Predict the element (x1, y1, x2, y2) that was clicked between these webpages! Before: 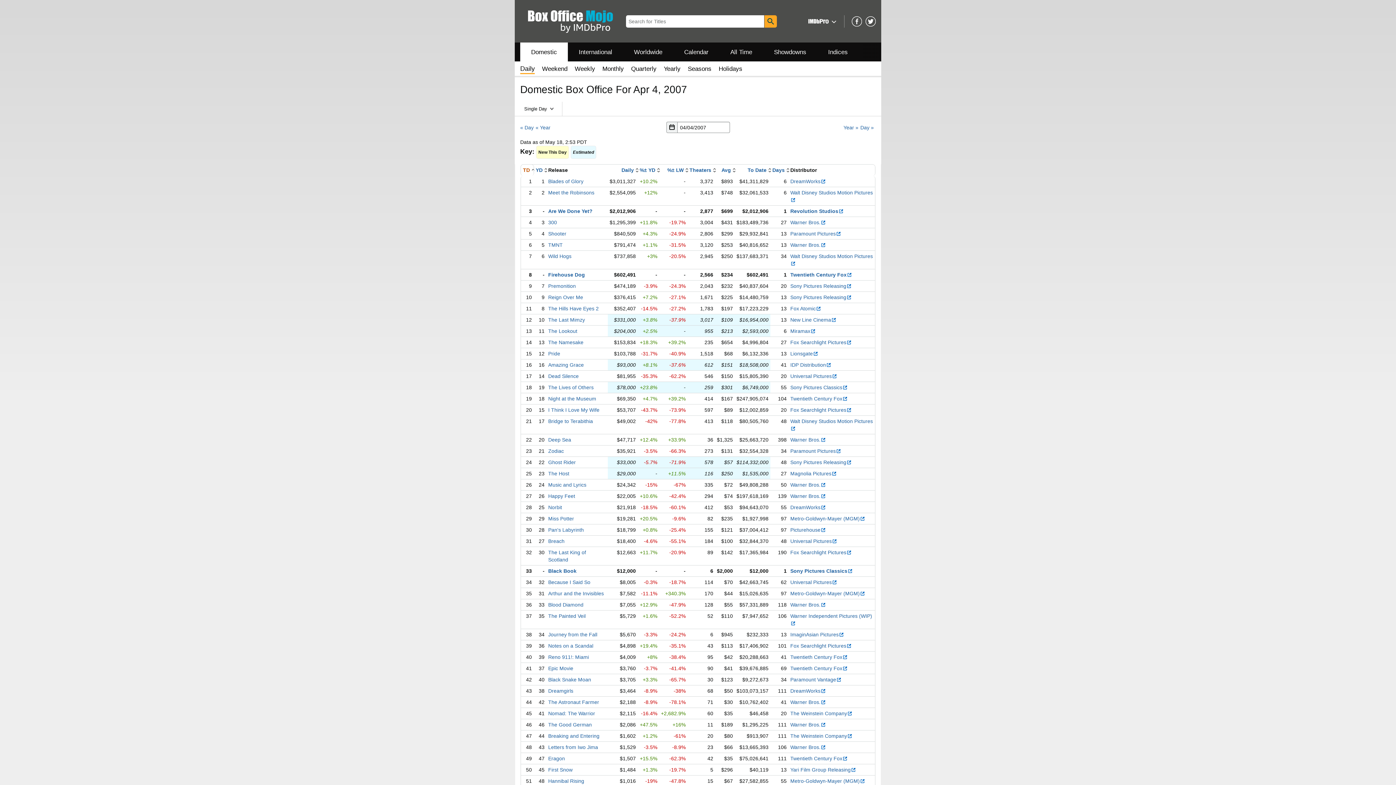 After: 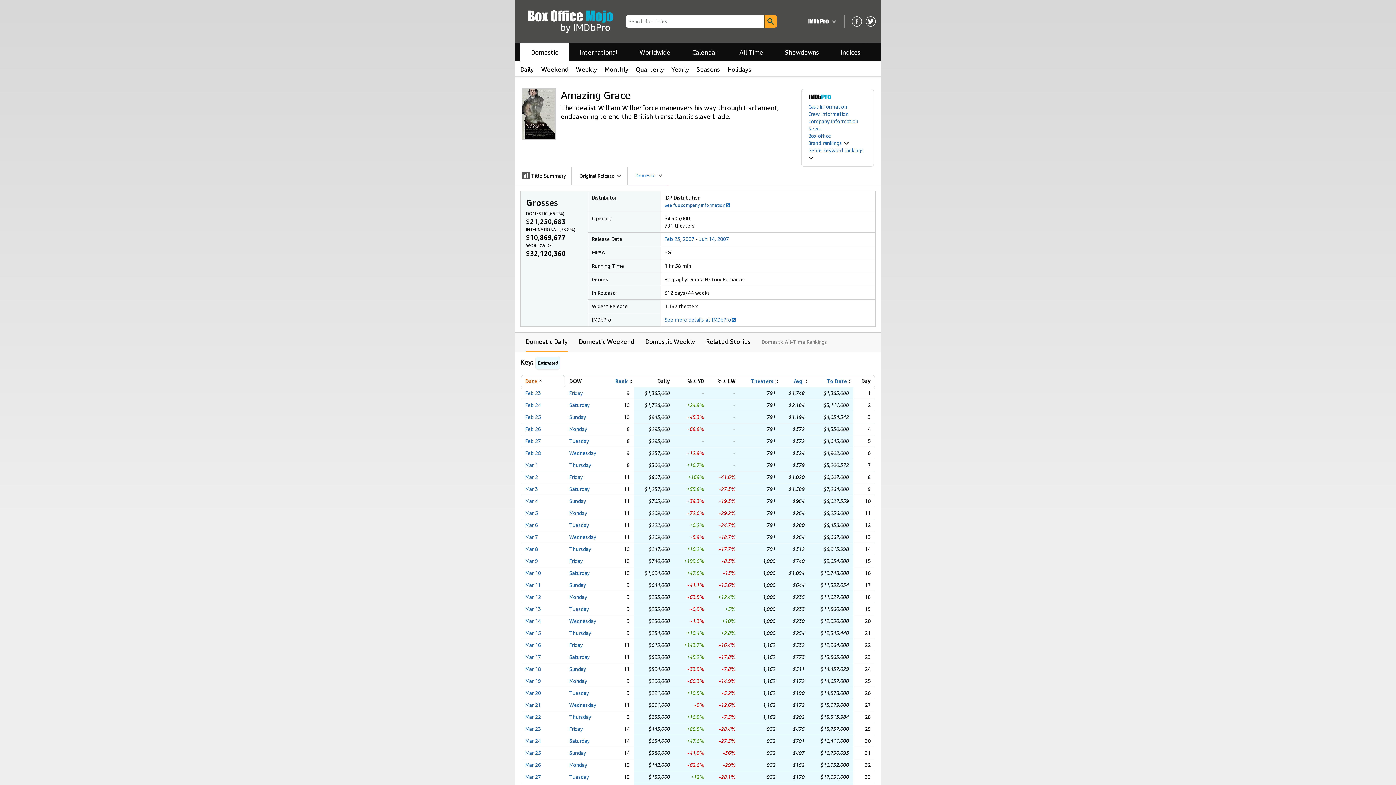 Action: label: Amazing Grace bbox: (548, 362, 584, 368)